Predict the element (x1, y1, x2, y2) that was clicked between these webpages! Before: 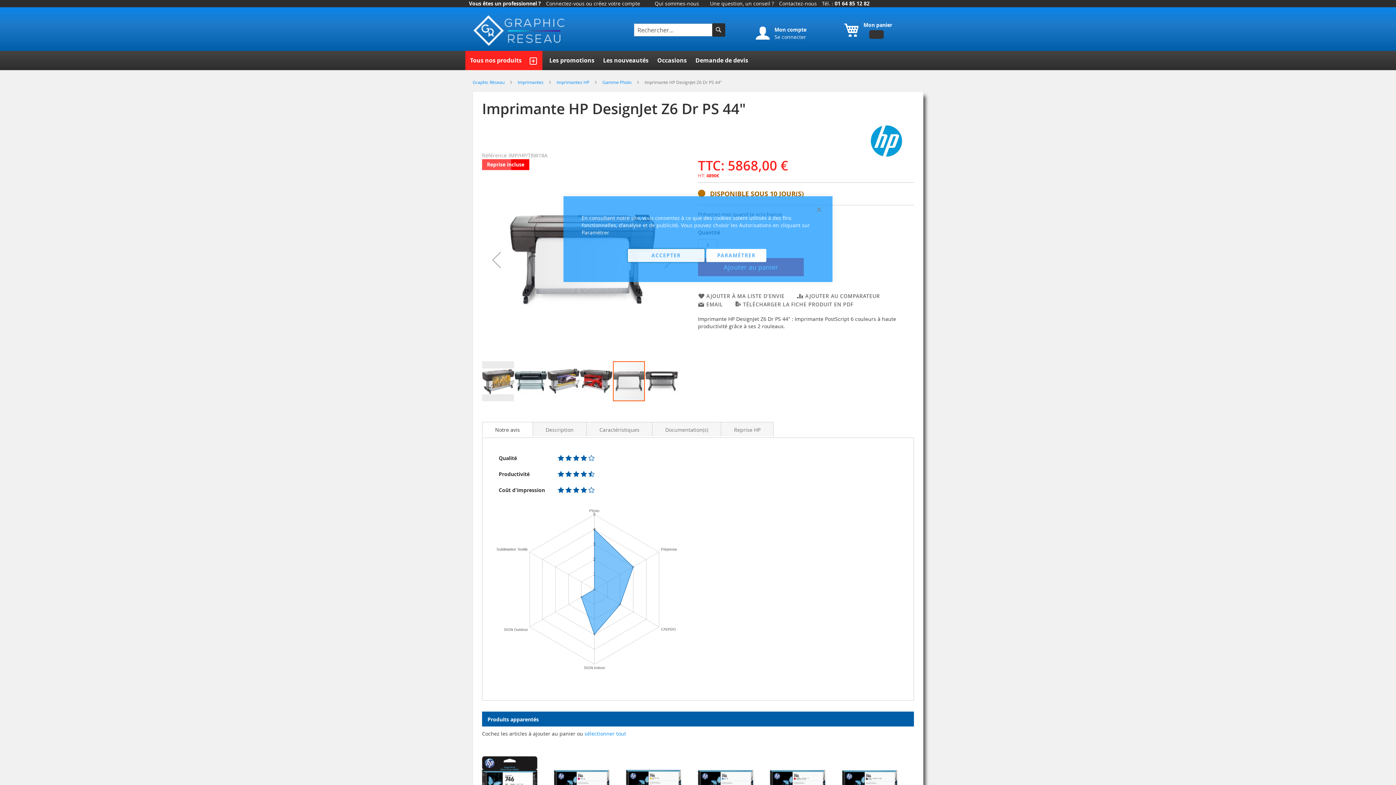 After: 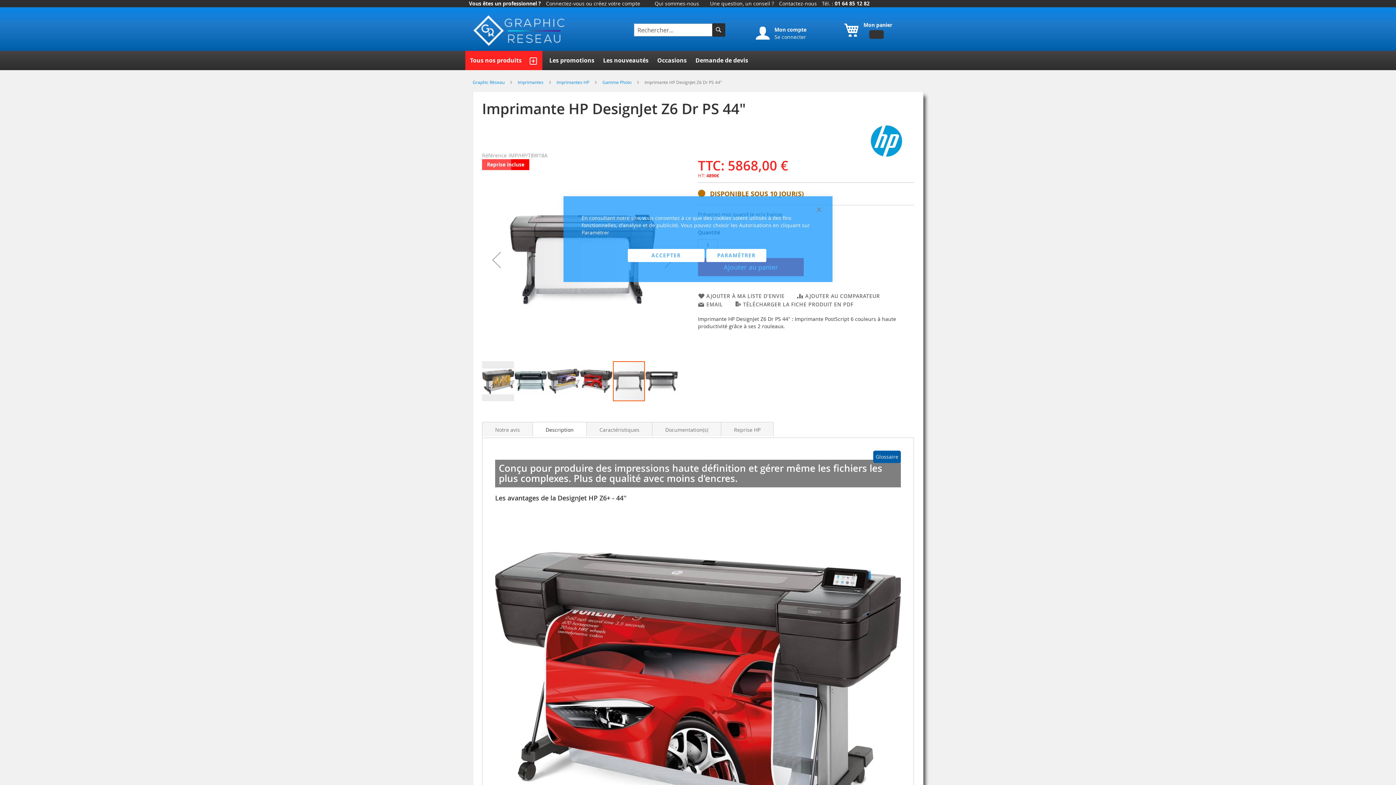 Action: label: Description bbox: (532, 348, 586, 362)